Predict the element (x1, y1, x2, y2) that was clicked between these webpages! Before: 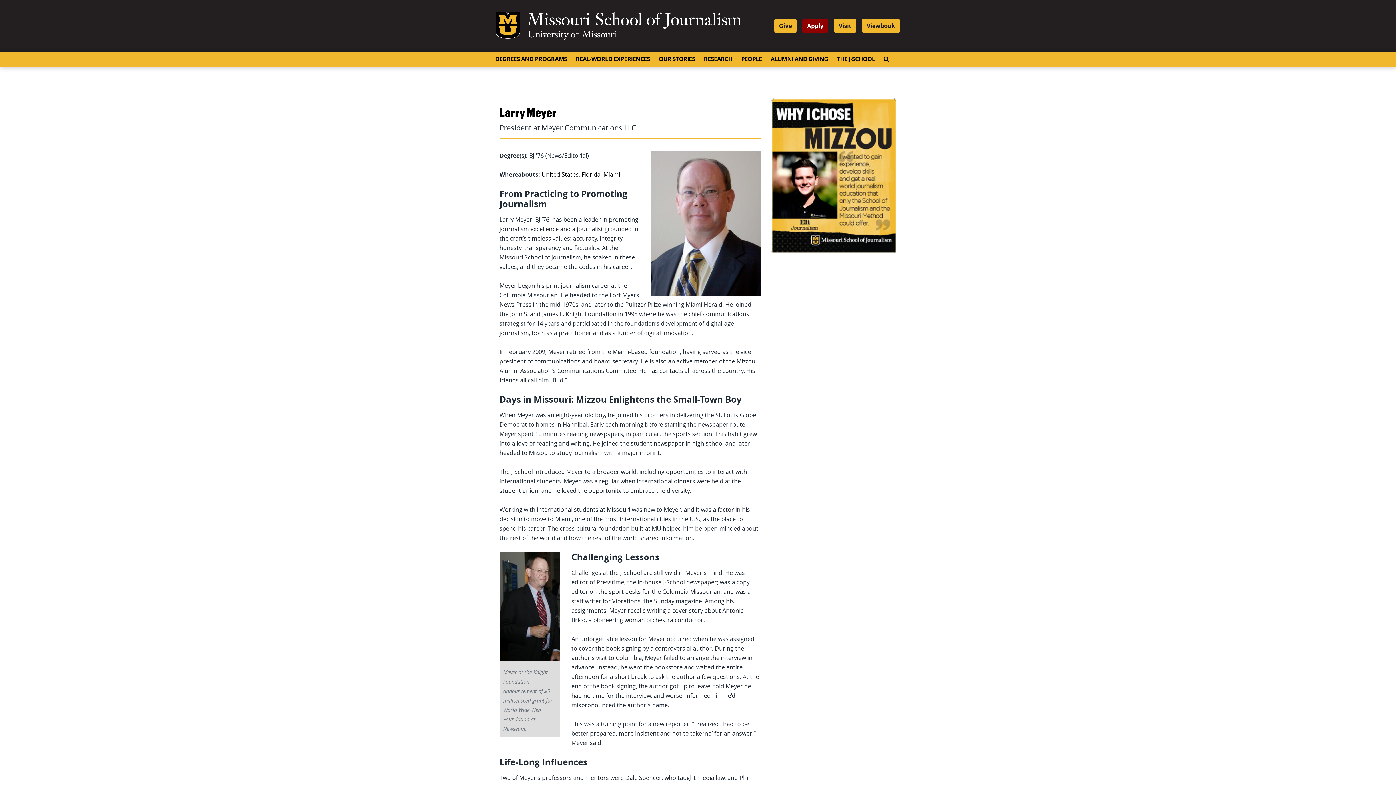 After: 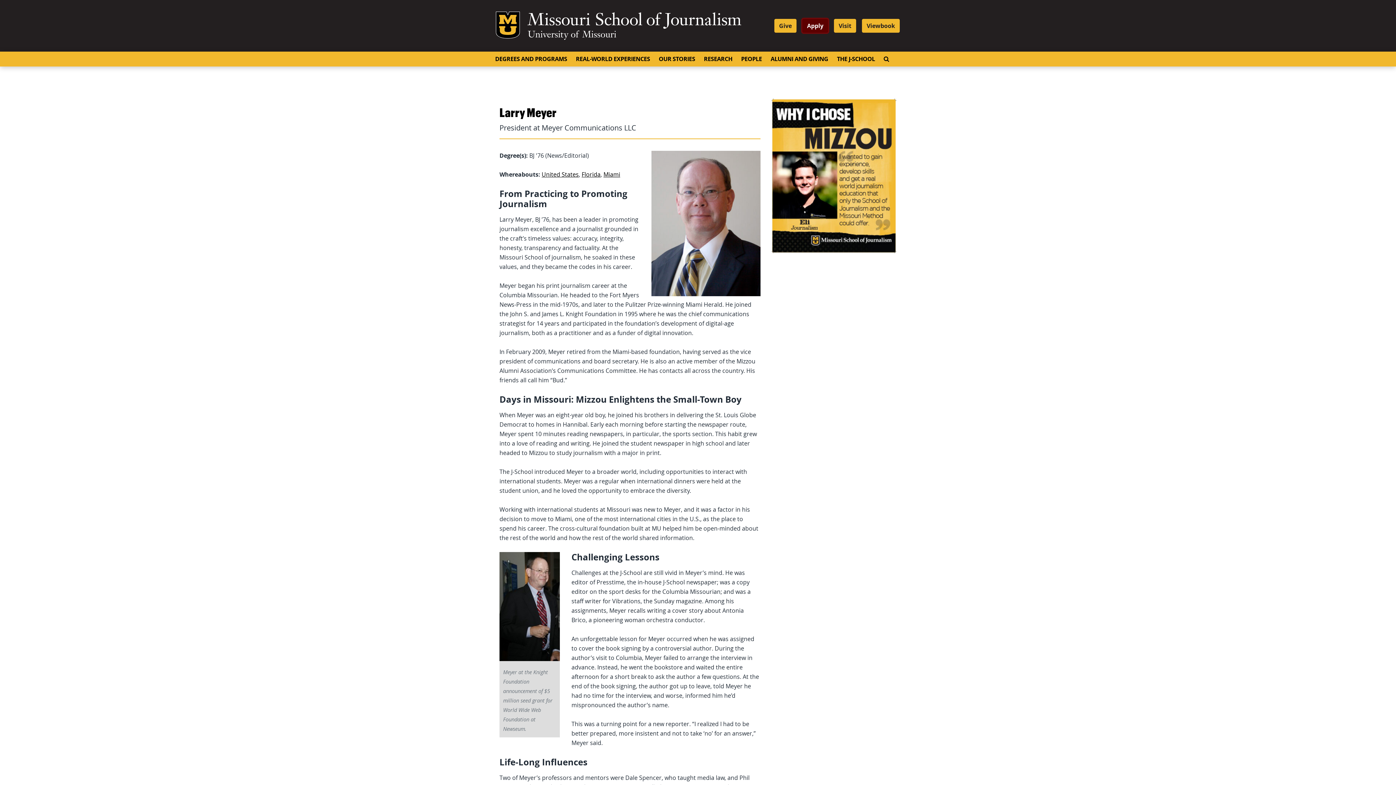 Action: label: Apply bbox: (802, 18, 828, 32)